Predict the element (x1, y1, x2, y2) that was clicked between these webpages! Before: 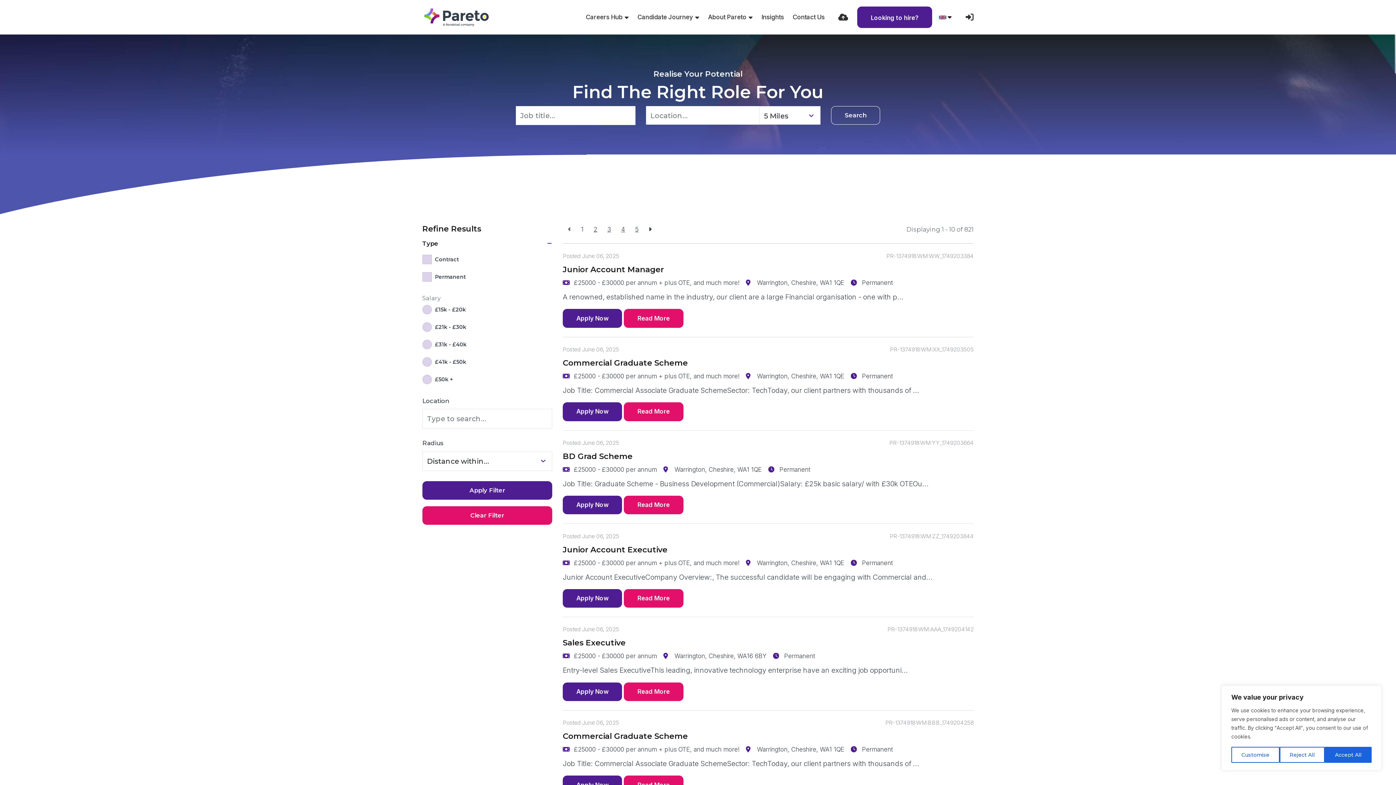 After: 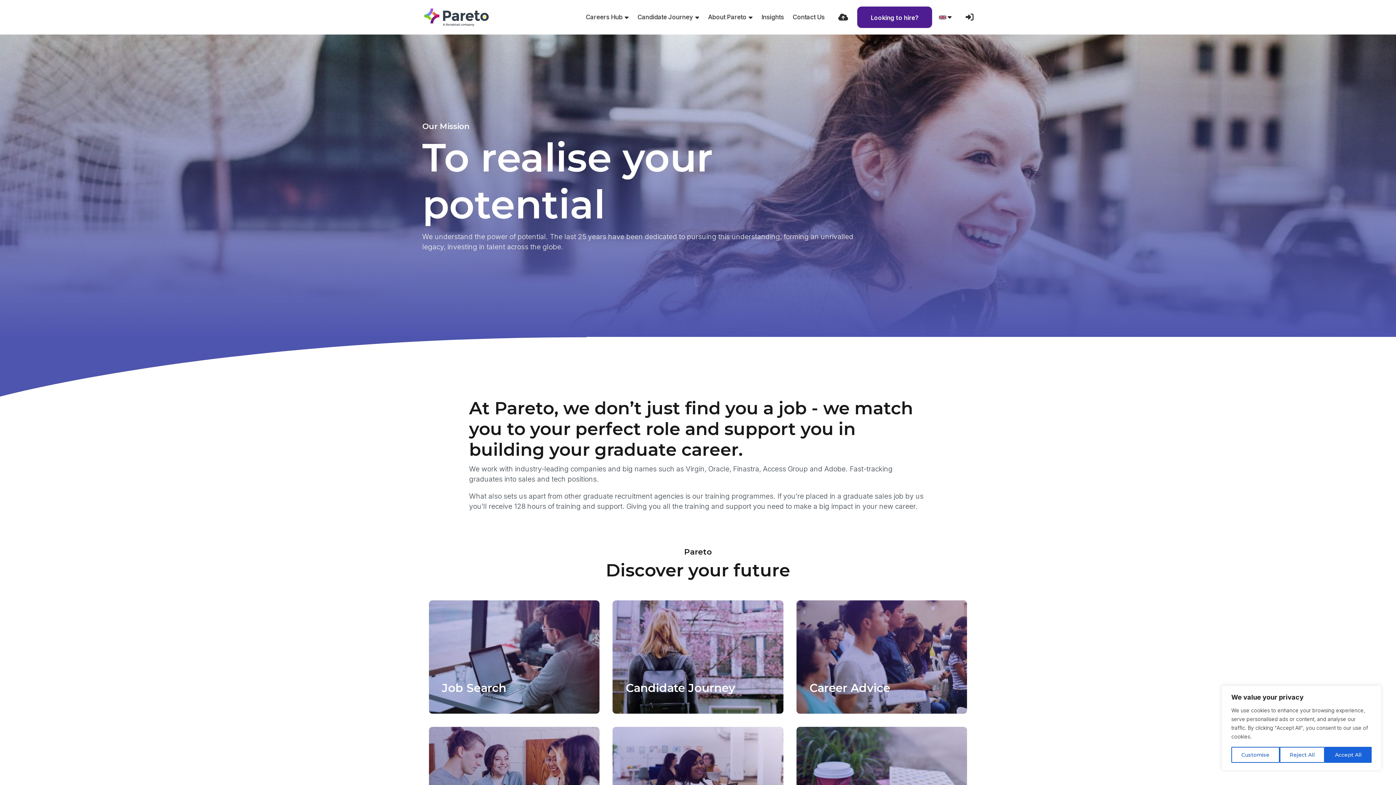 Action: label: About Pareto bbox: (703, 6, 757, 27)